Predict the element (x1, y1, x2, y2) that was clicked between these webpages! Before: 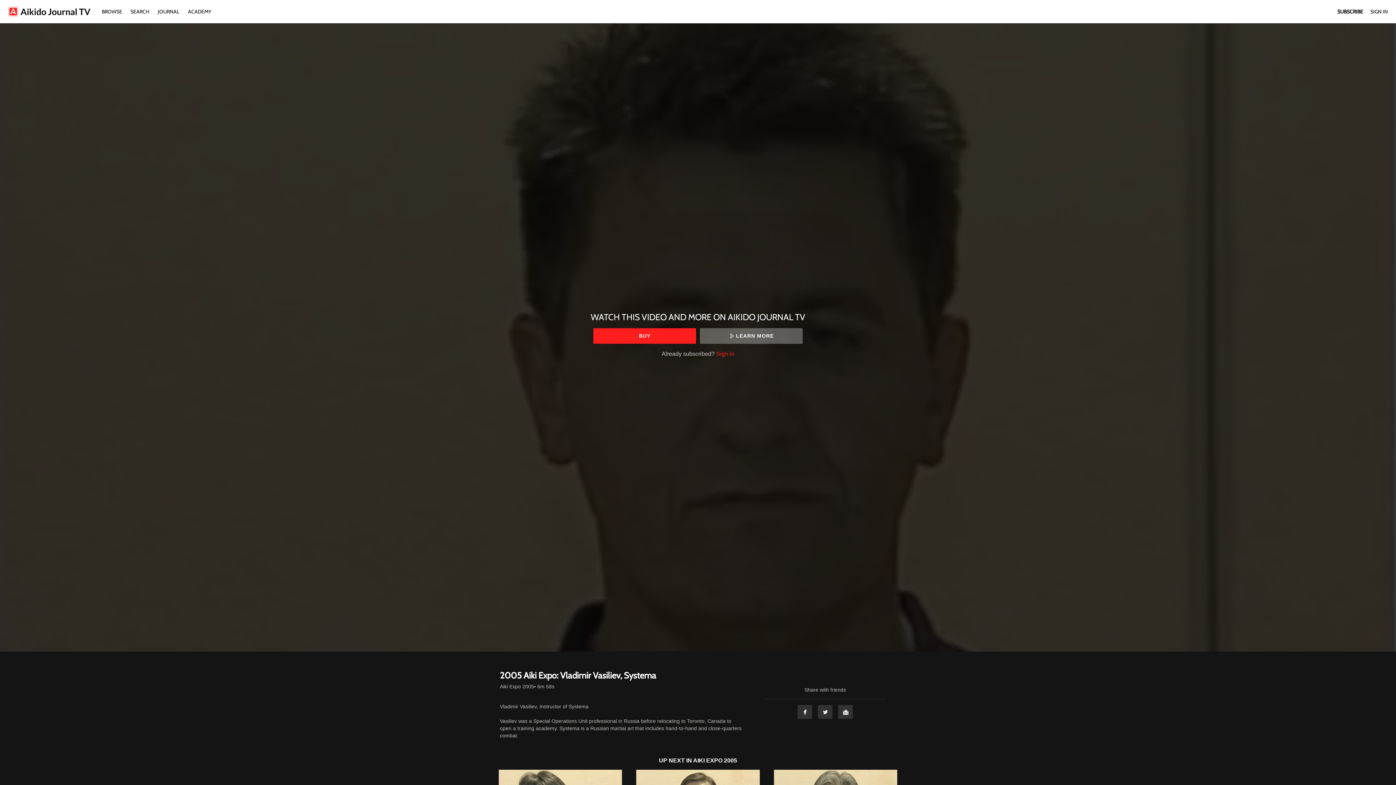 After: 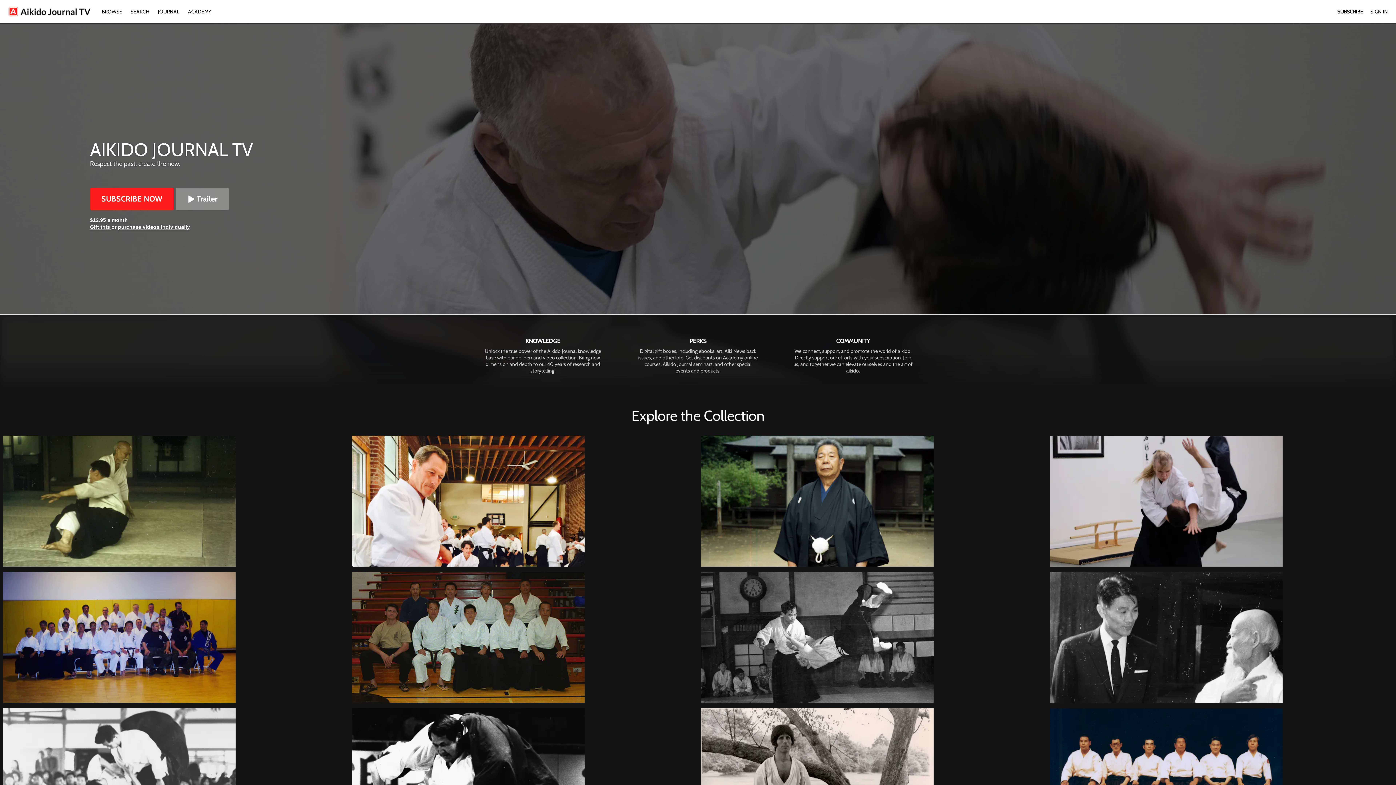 Action: bbox: (8, 4, 92, 19)